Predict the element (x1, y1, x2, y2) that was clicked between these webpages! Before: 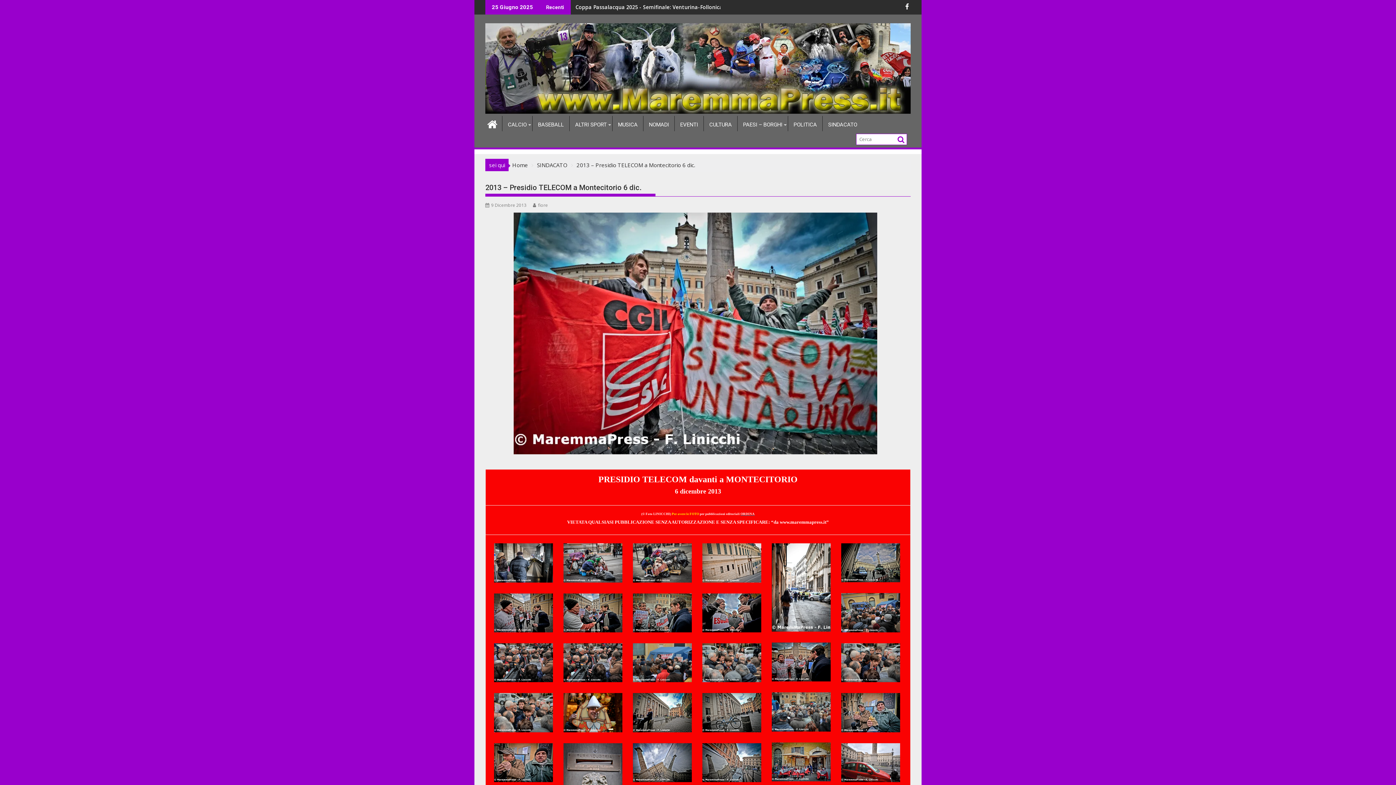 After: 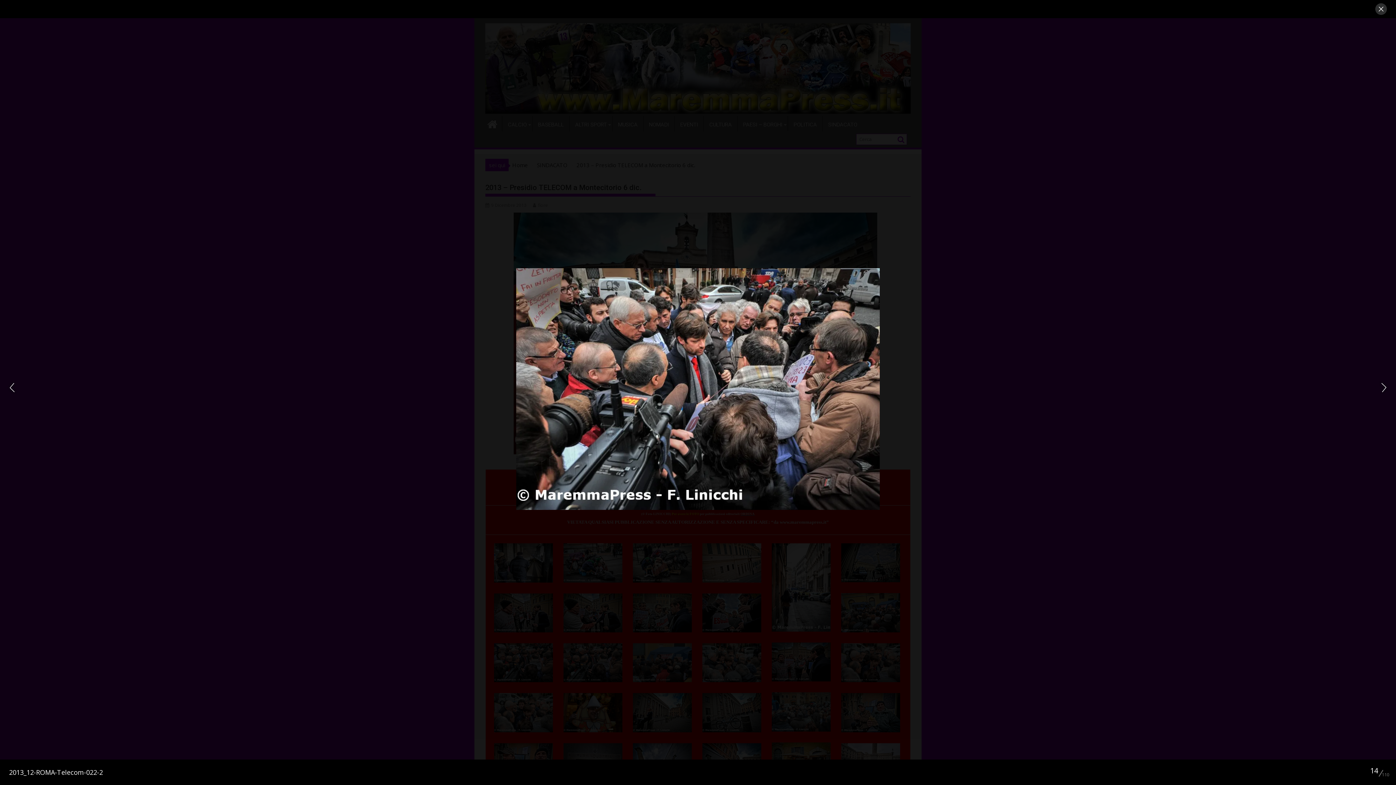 Action: bbox: (563, 643, 622, 682)